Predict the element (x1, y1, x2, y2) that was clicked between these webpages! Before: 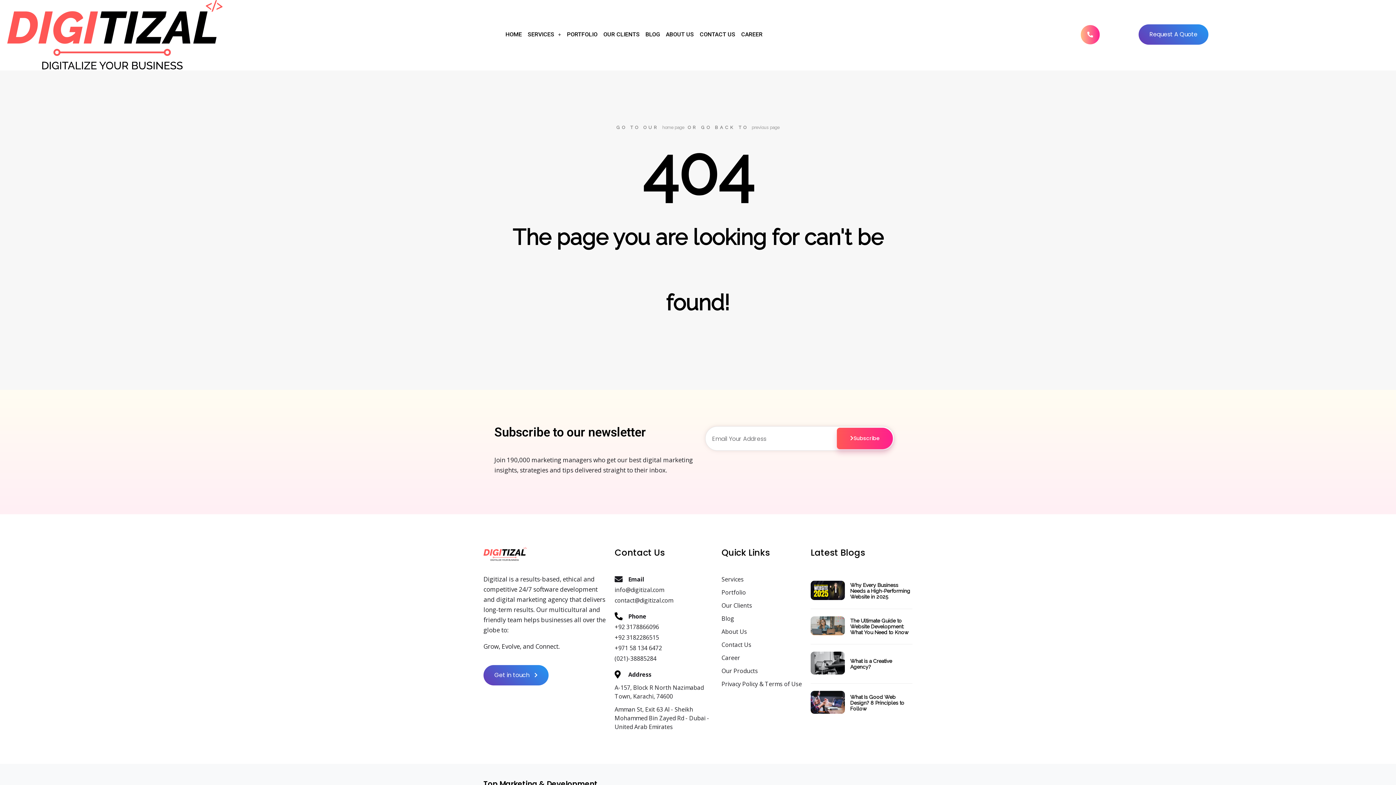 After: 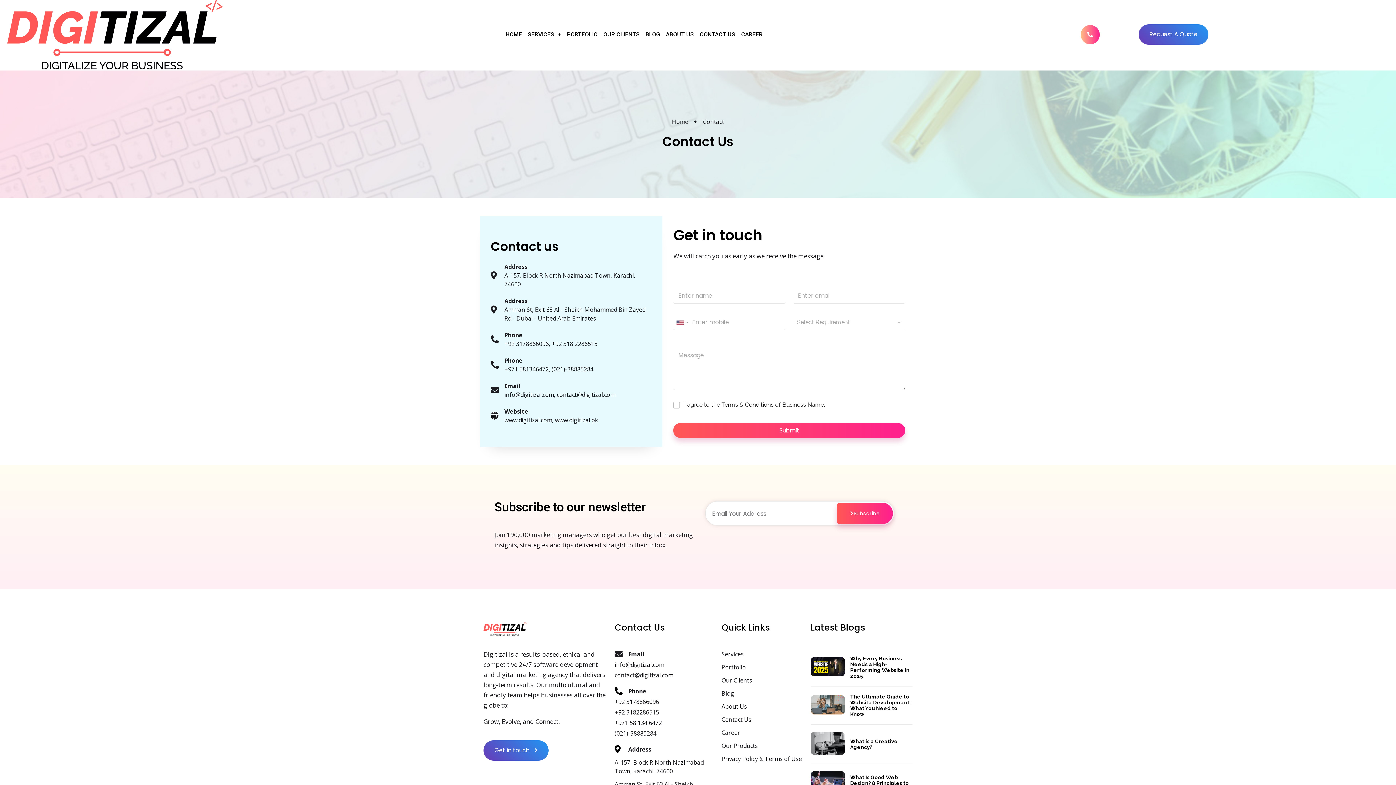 Action: bbox: (696, 30, 738, 39) label: CONTACT US